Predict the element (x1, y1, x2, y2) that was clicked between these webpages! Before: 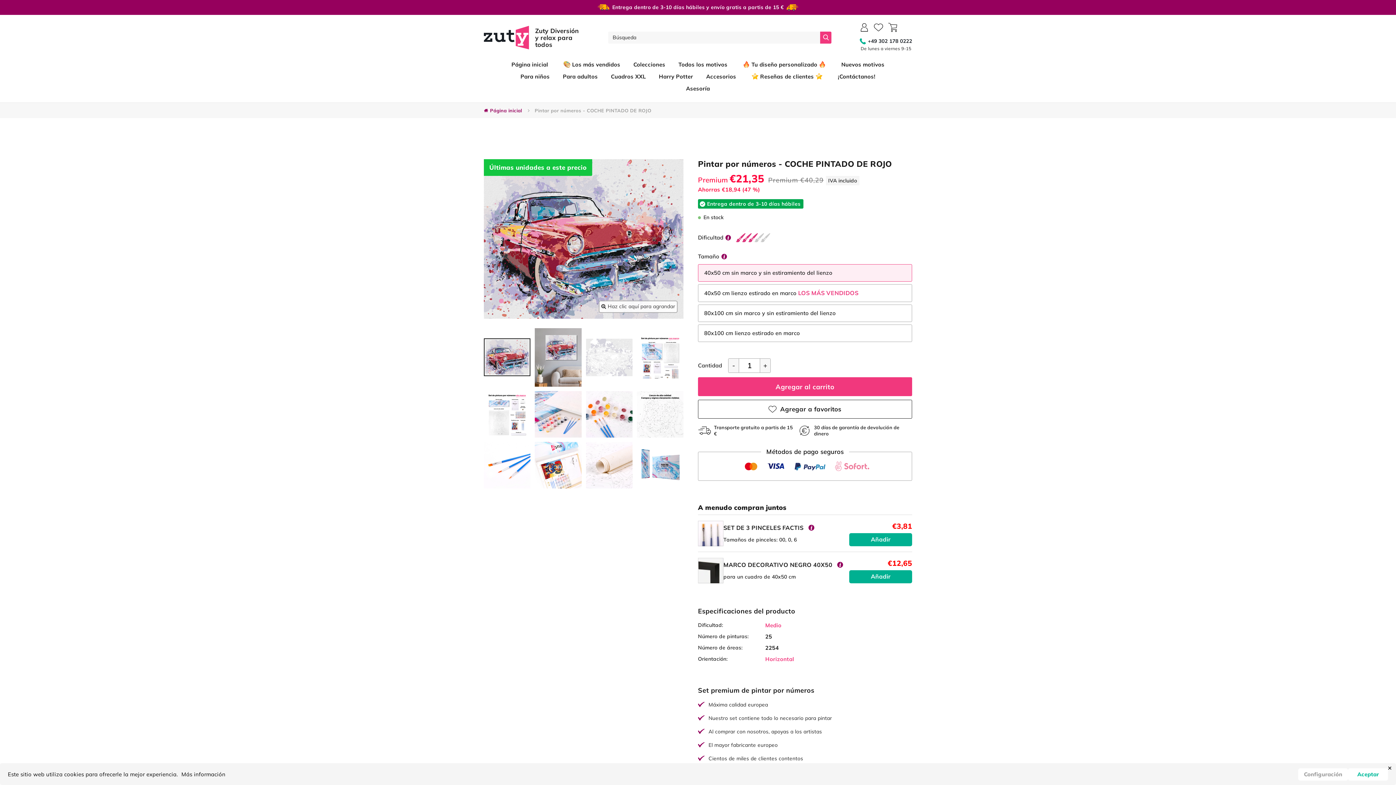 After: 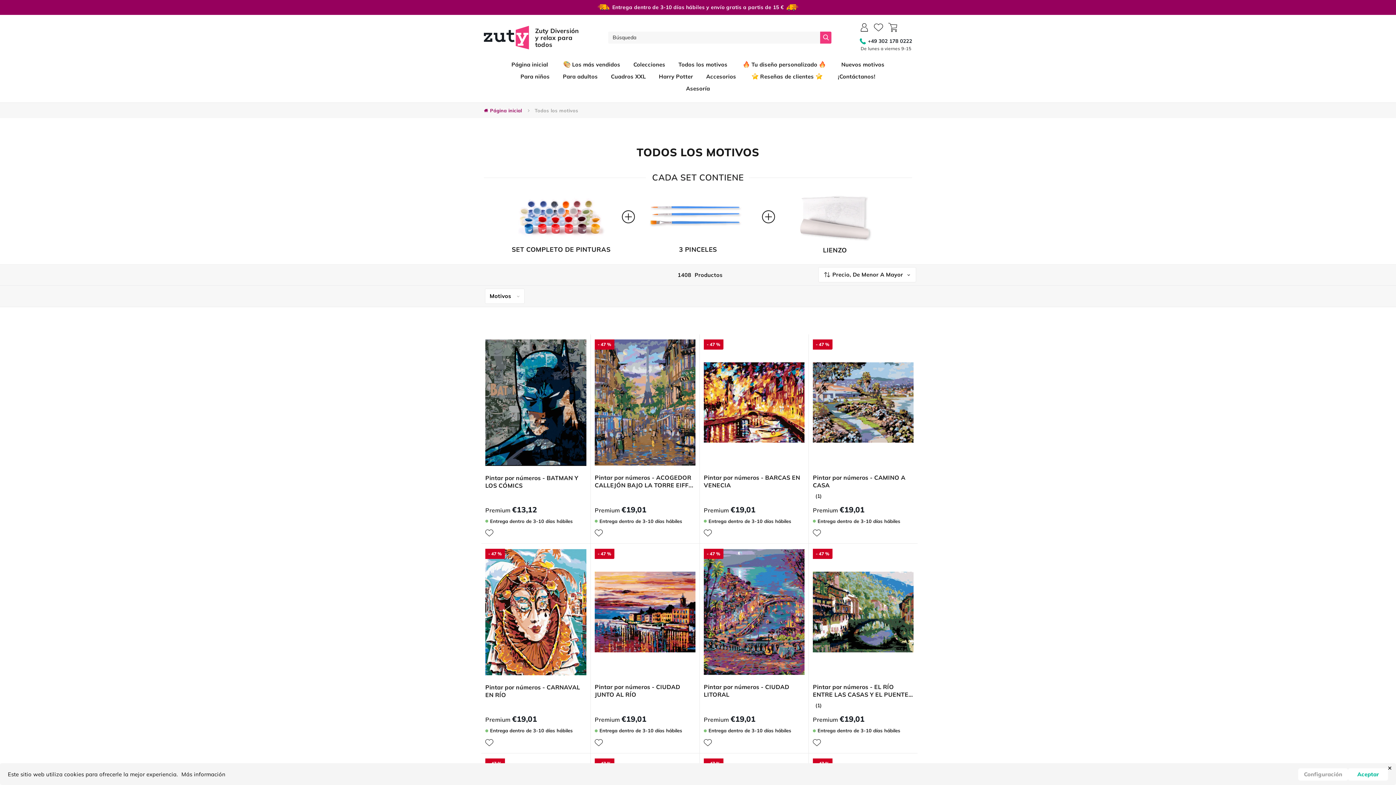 Action: bbox: (765, 622, 781, 629) label: Medio